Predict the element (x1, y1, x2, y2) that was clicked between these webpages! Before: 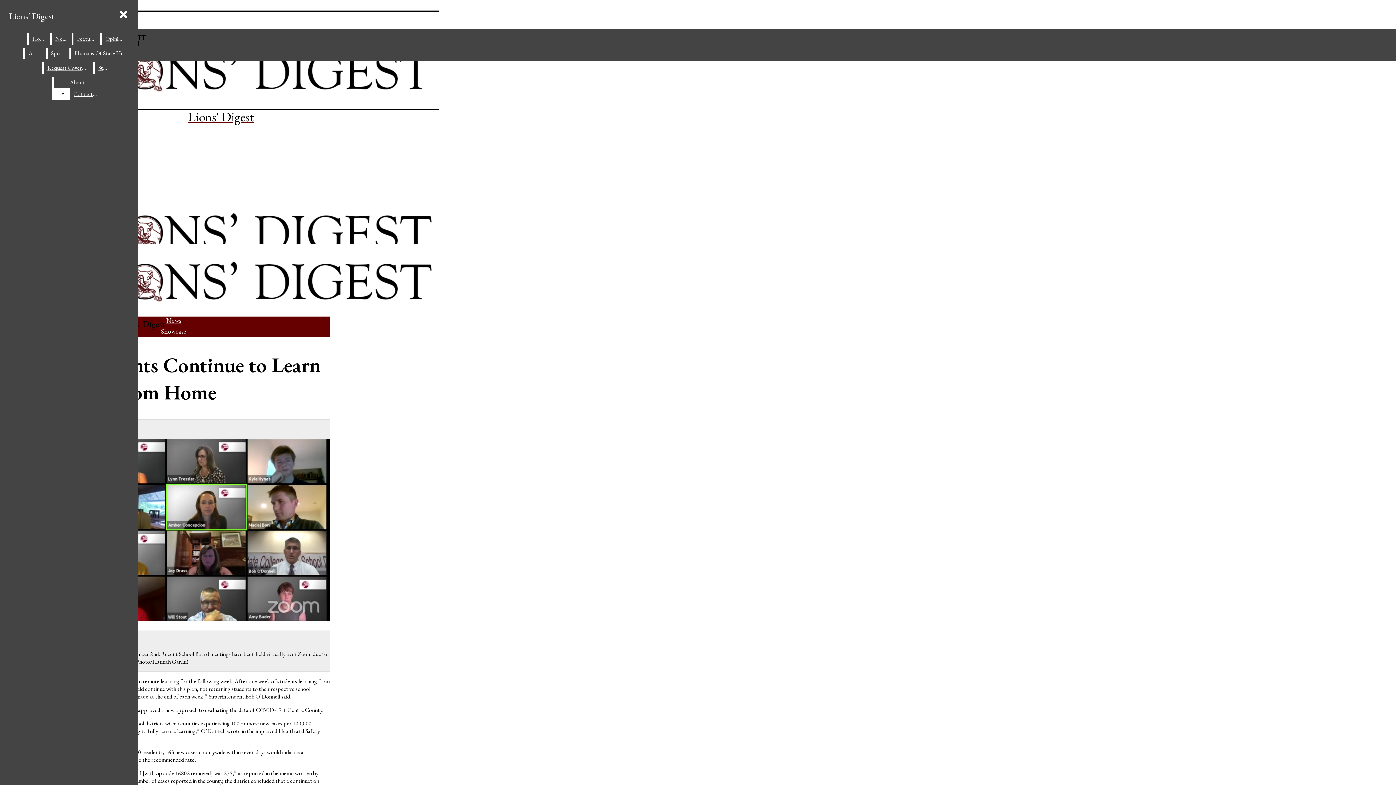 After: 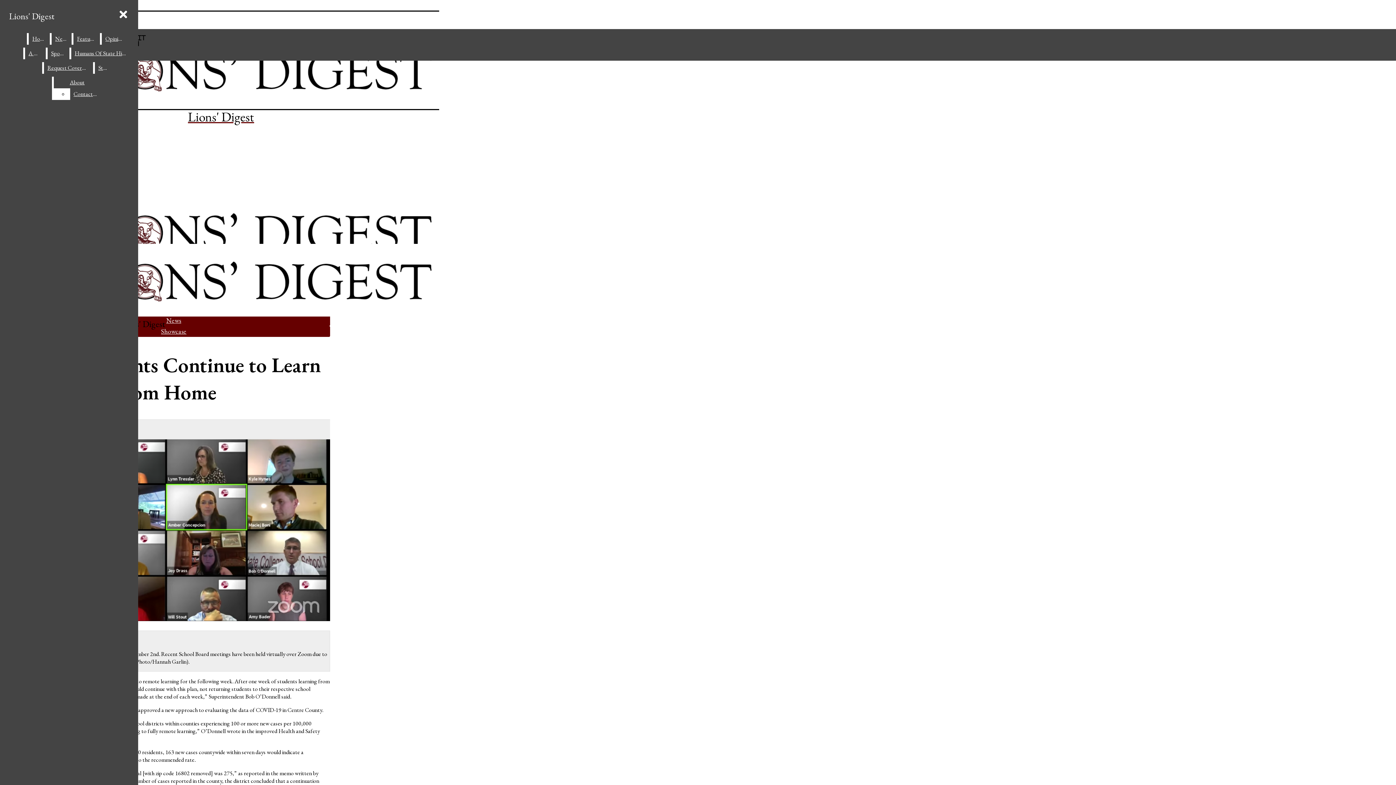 Action: label:  RSS Feed bbox: (2, 12, 439, 19)